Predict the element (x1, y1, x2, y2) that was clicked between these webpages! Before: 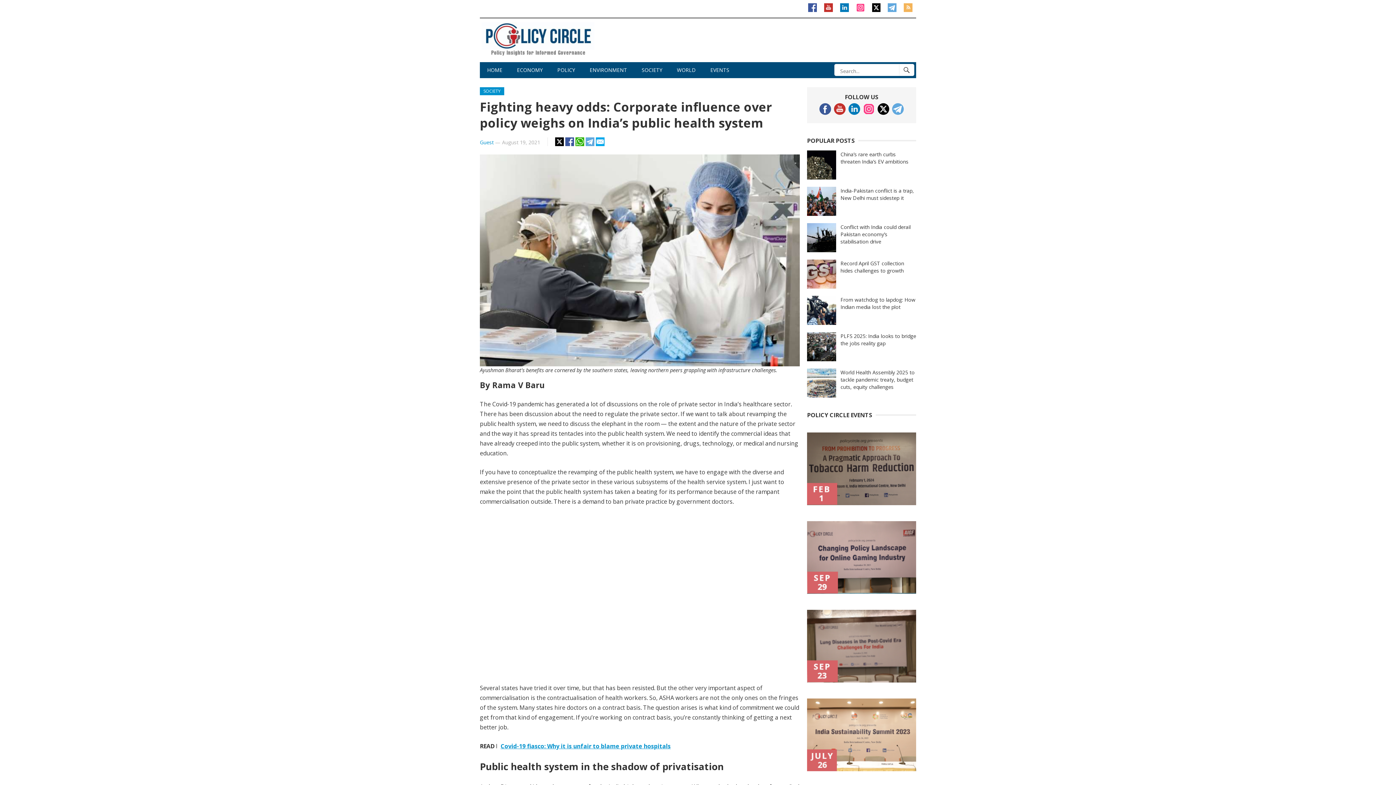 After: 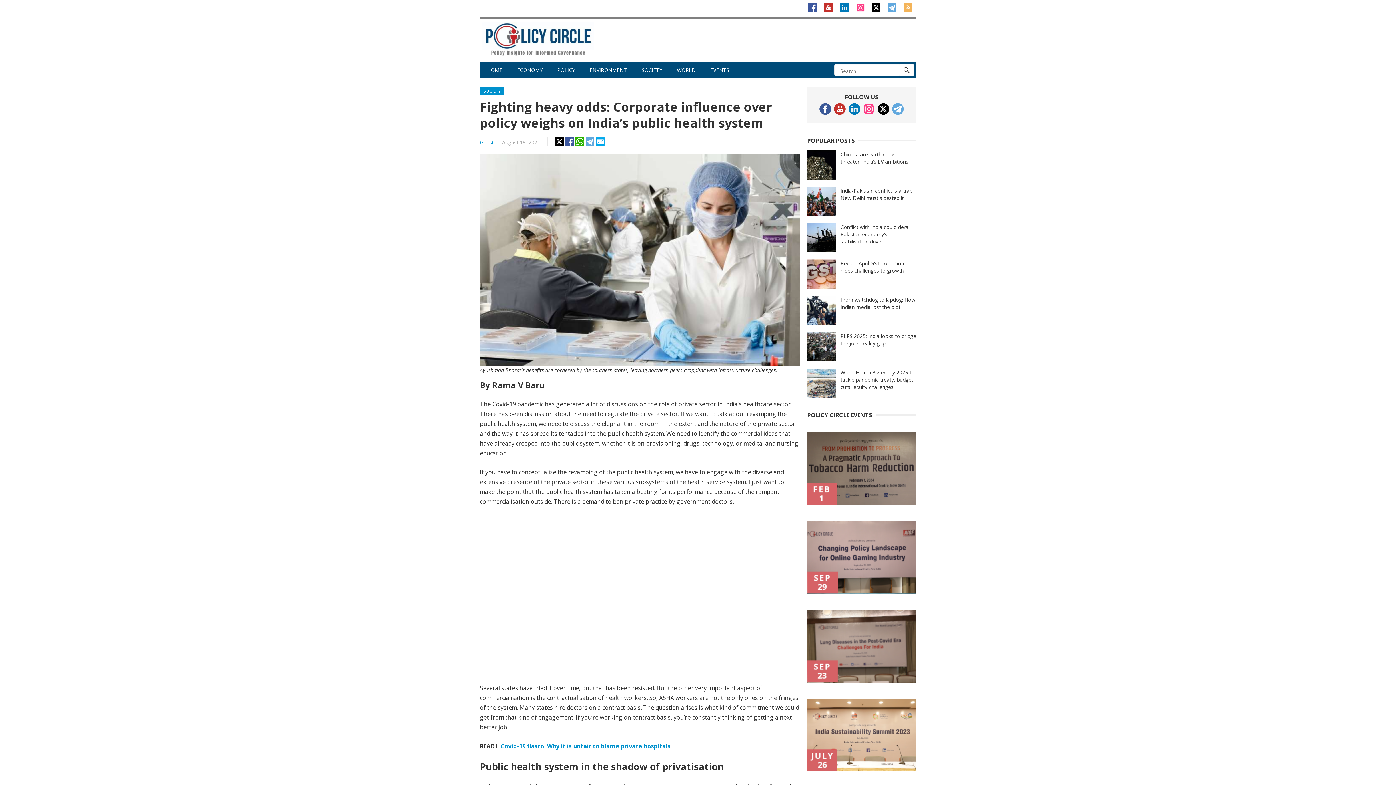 Action: bbox: (565, 140, 574, 148)